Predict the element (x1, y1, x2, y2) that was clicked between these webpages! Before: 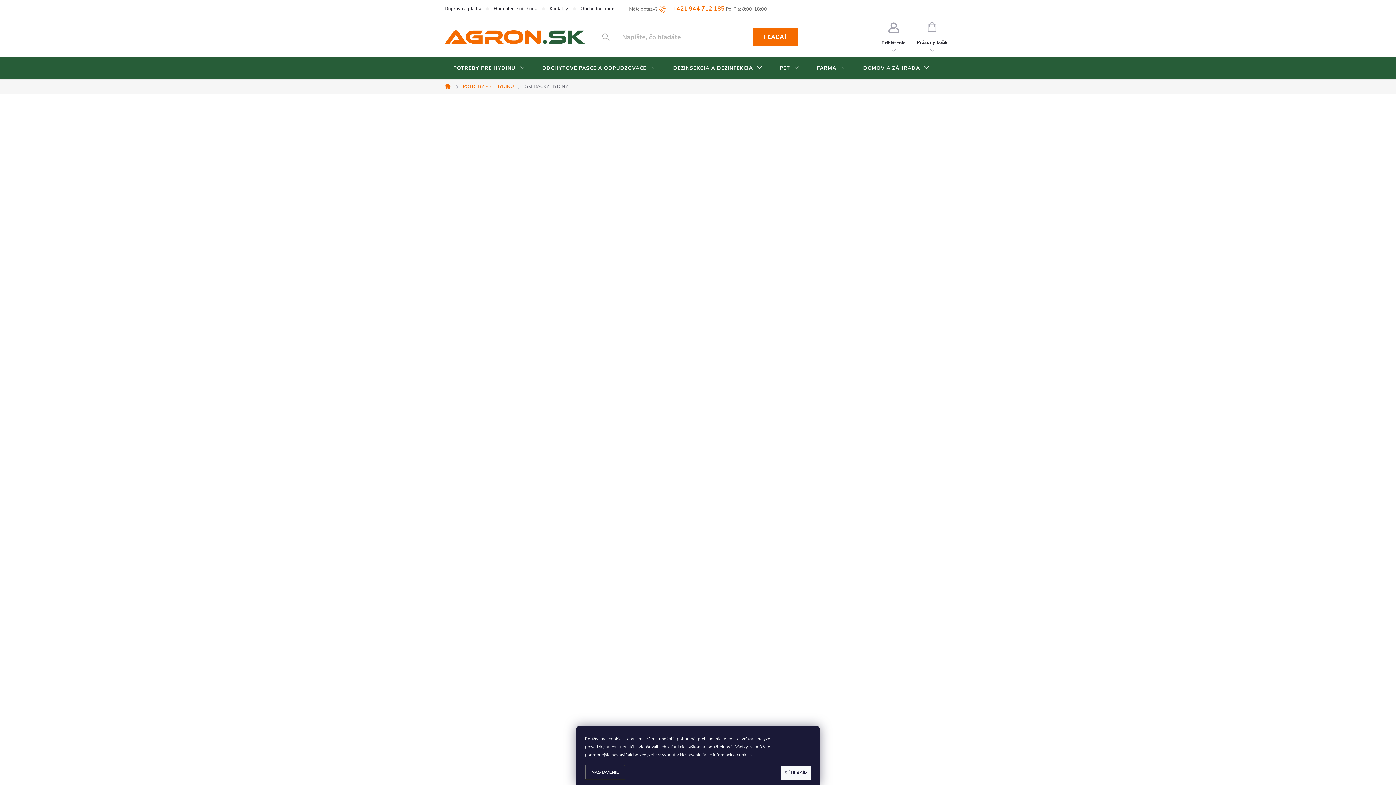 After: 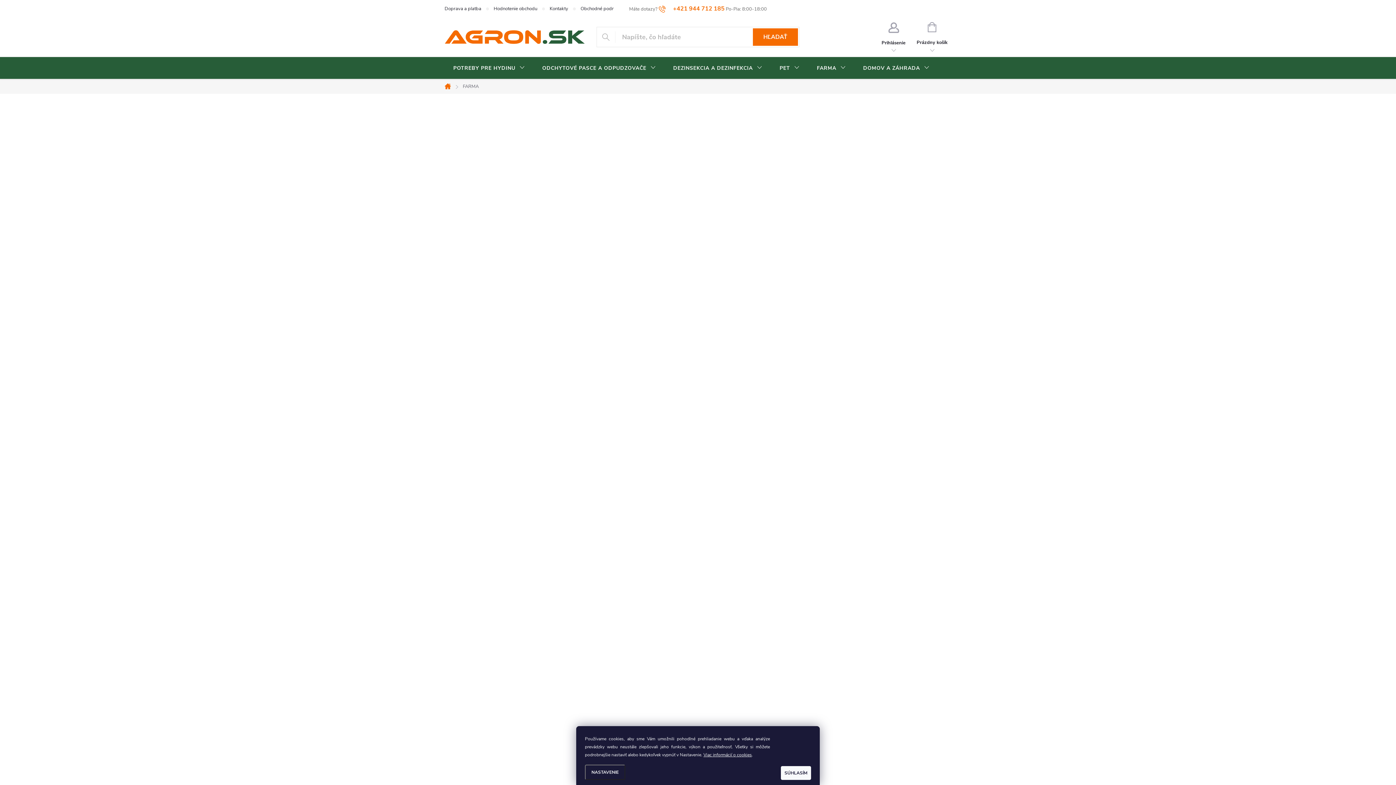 Action: label: FARMA bbox: (808, 57, 854, 79)